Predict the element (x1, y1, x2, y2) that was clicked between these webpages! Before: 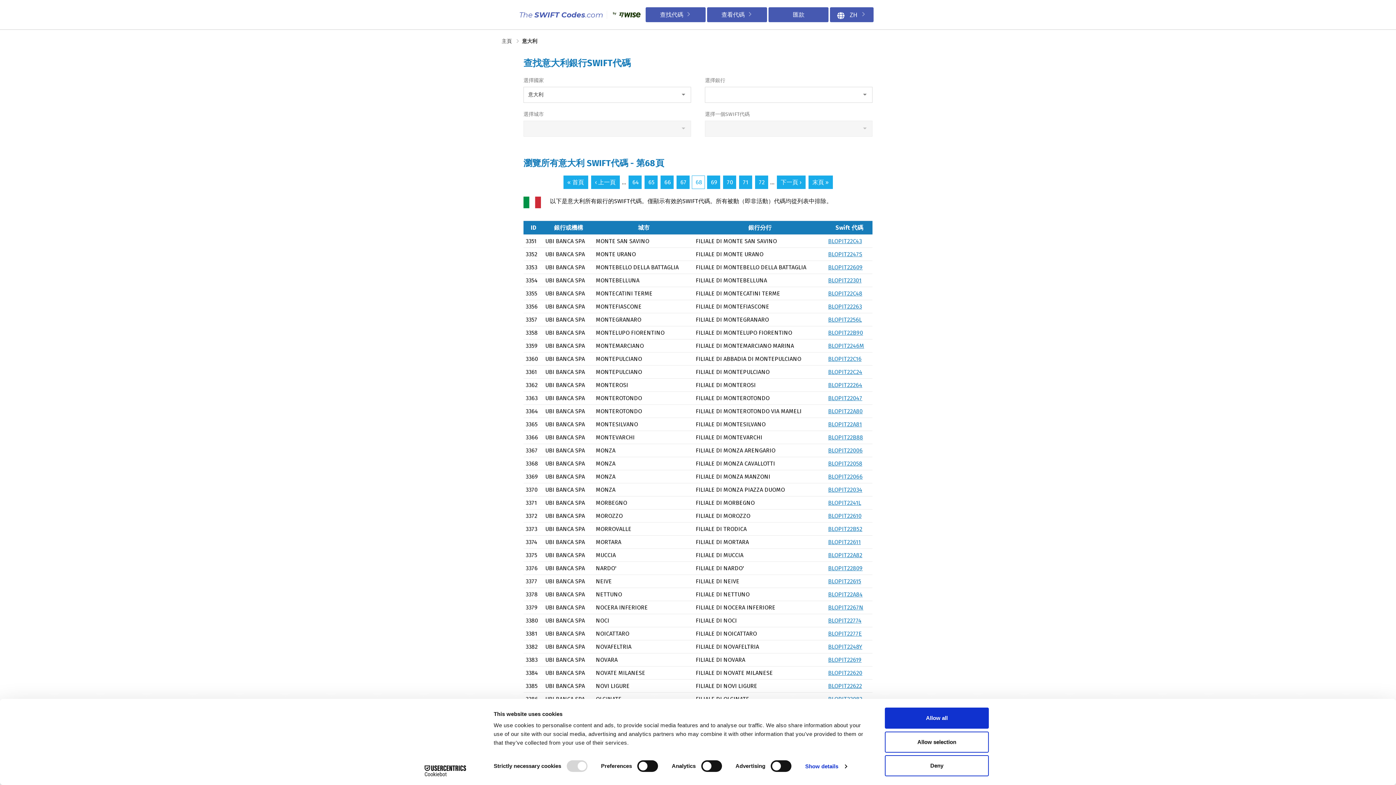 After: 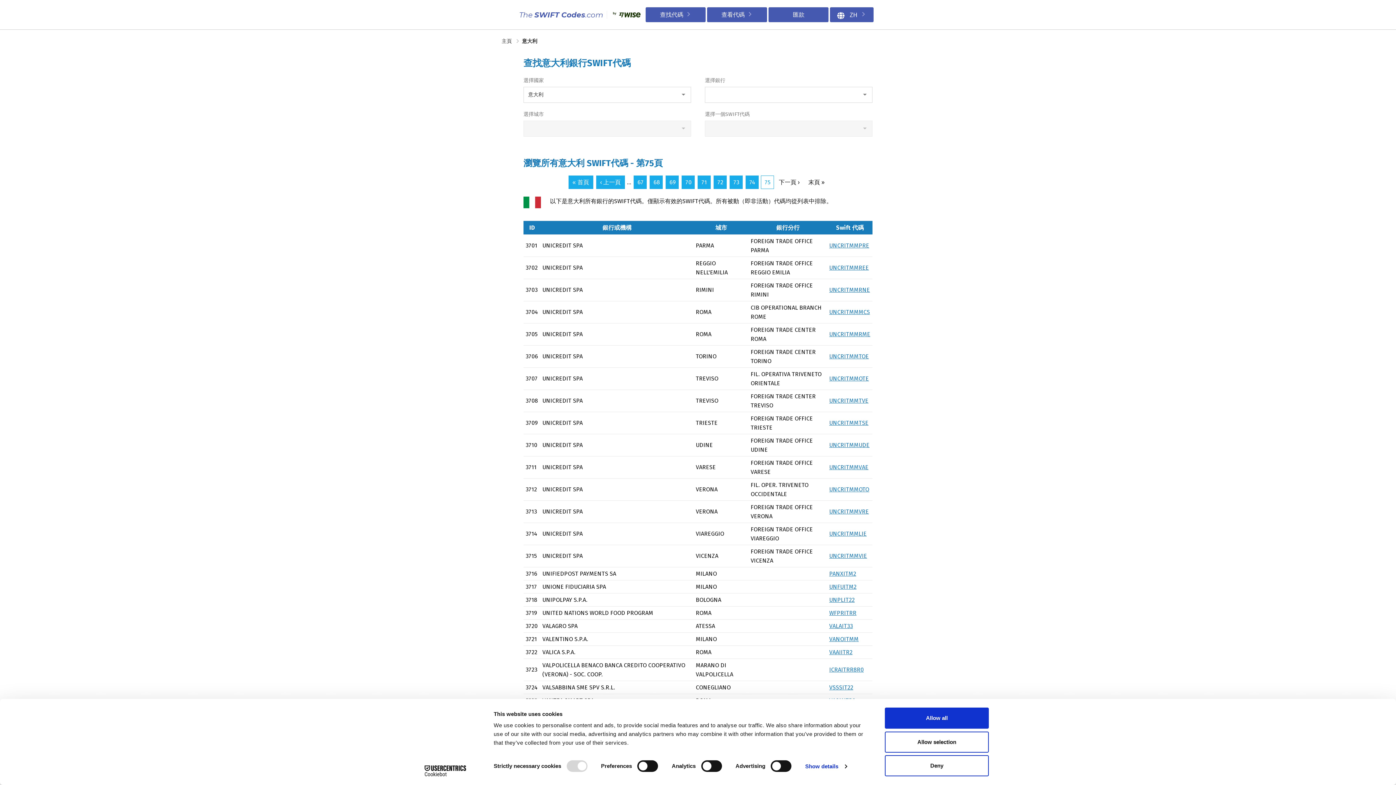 Action: label: 末頁 » bbox: (808, 175, 832, 189)